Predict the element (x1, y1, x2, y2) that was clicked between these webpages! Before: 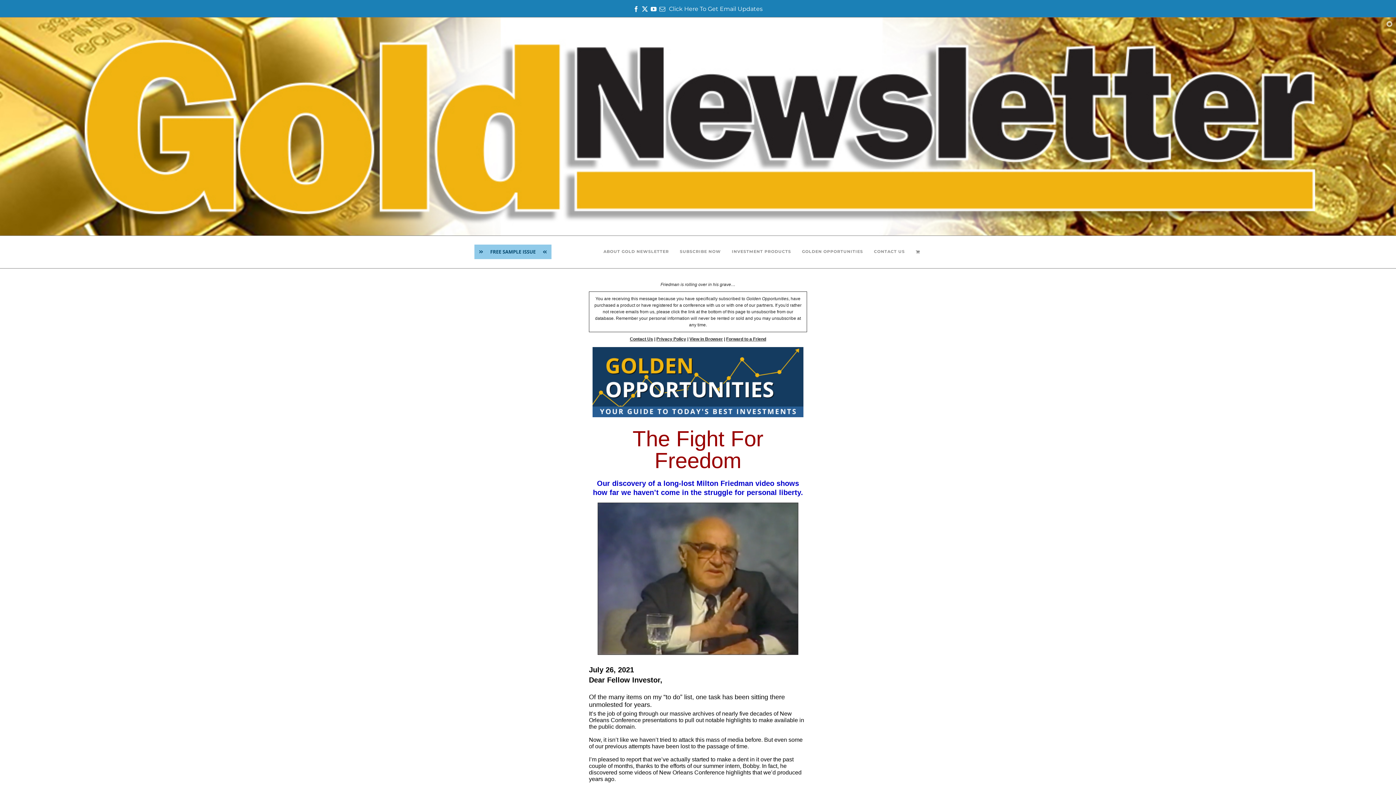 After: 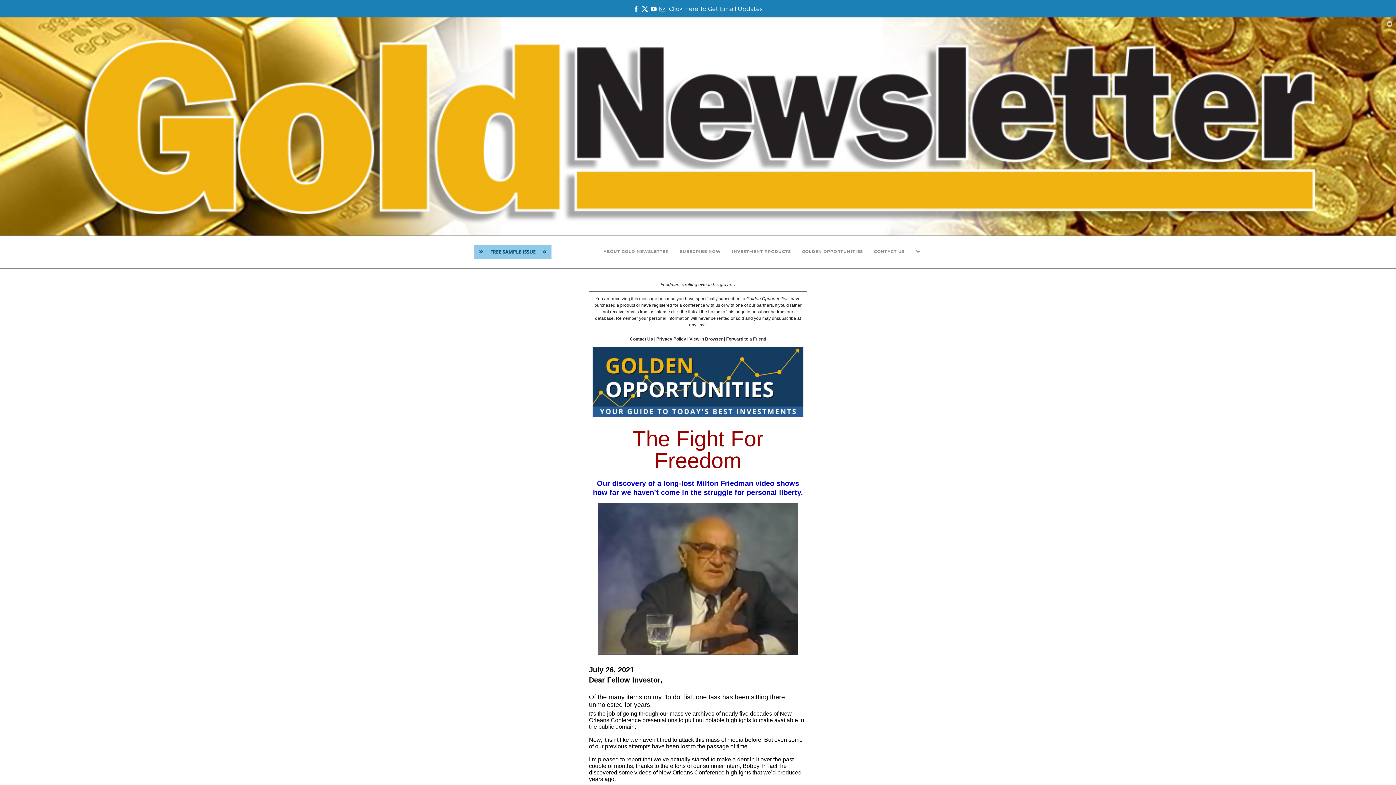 Action: bbox: (659, 6, 665, 12) label: Email